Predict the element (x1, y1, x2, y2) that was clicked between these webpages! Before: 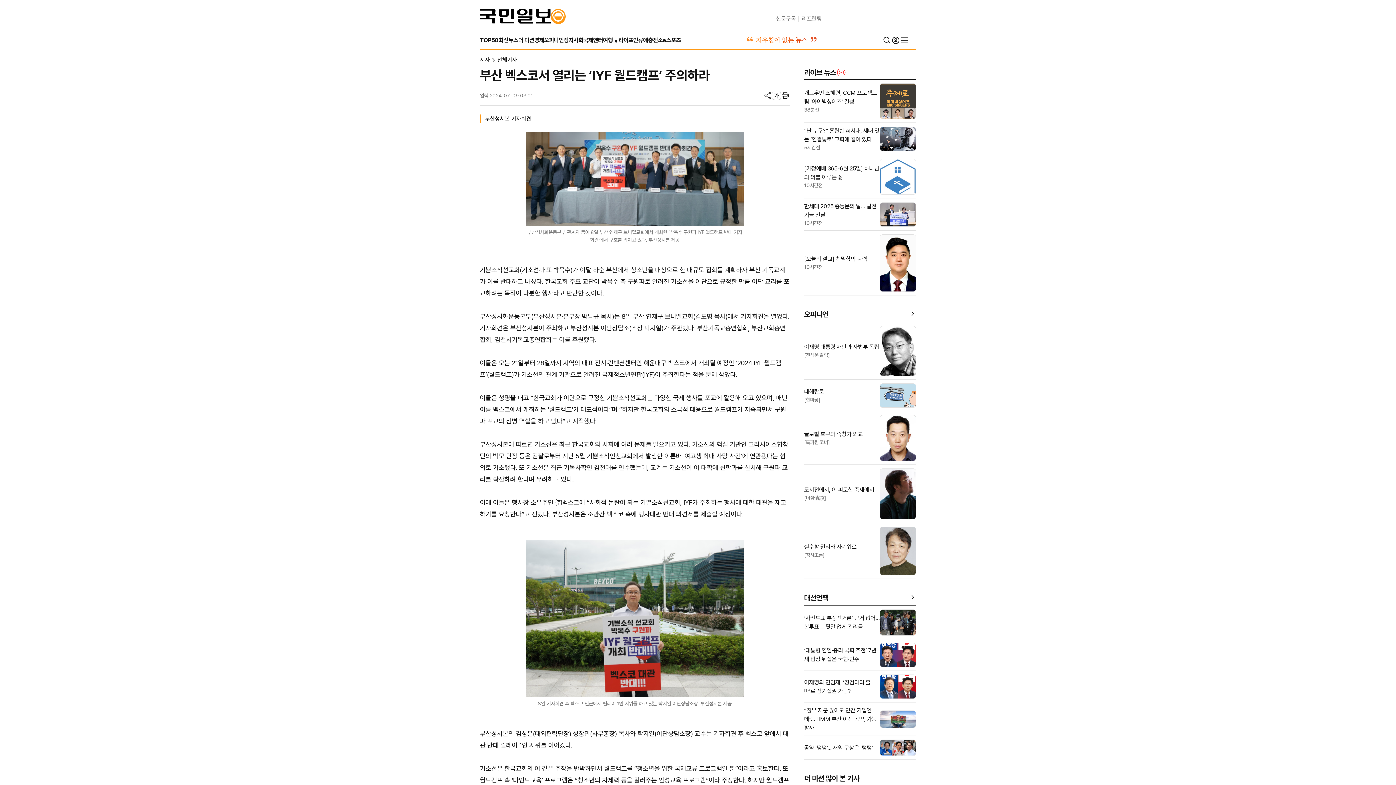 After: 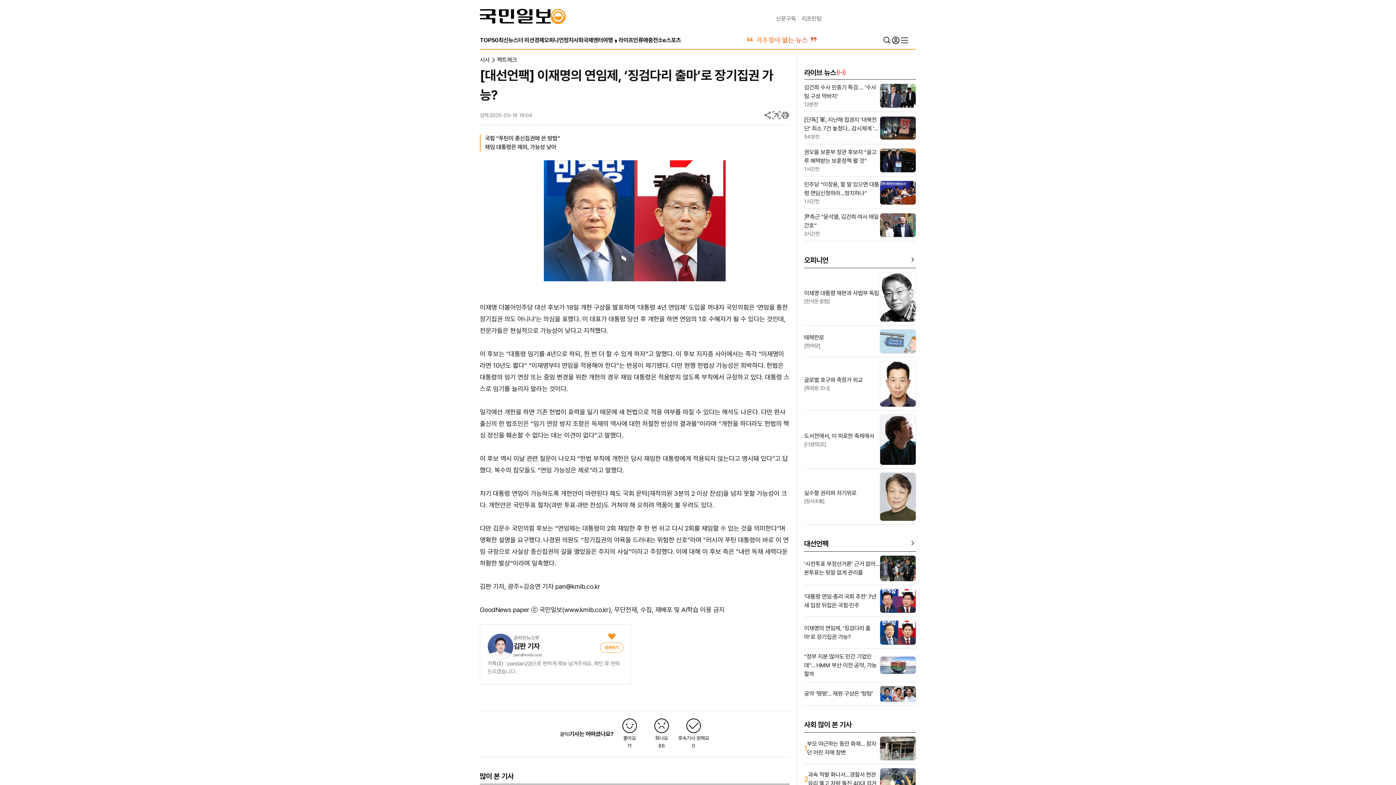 Action: label: 이재명의 연임제, ‘징검다리 출마’로 장기집권 가능? bbox: (804, 678, 880, 695)